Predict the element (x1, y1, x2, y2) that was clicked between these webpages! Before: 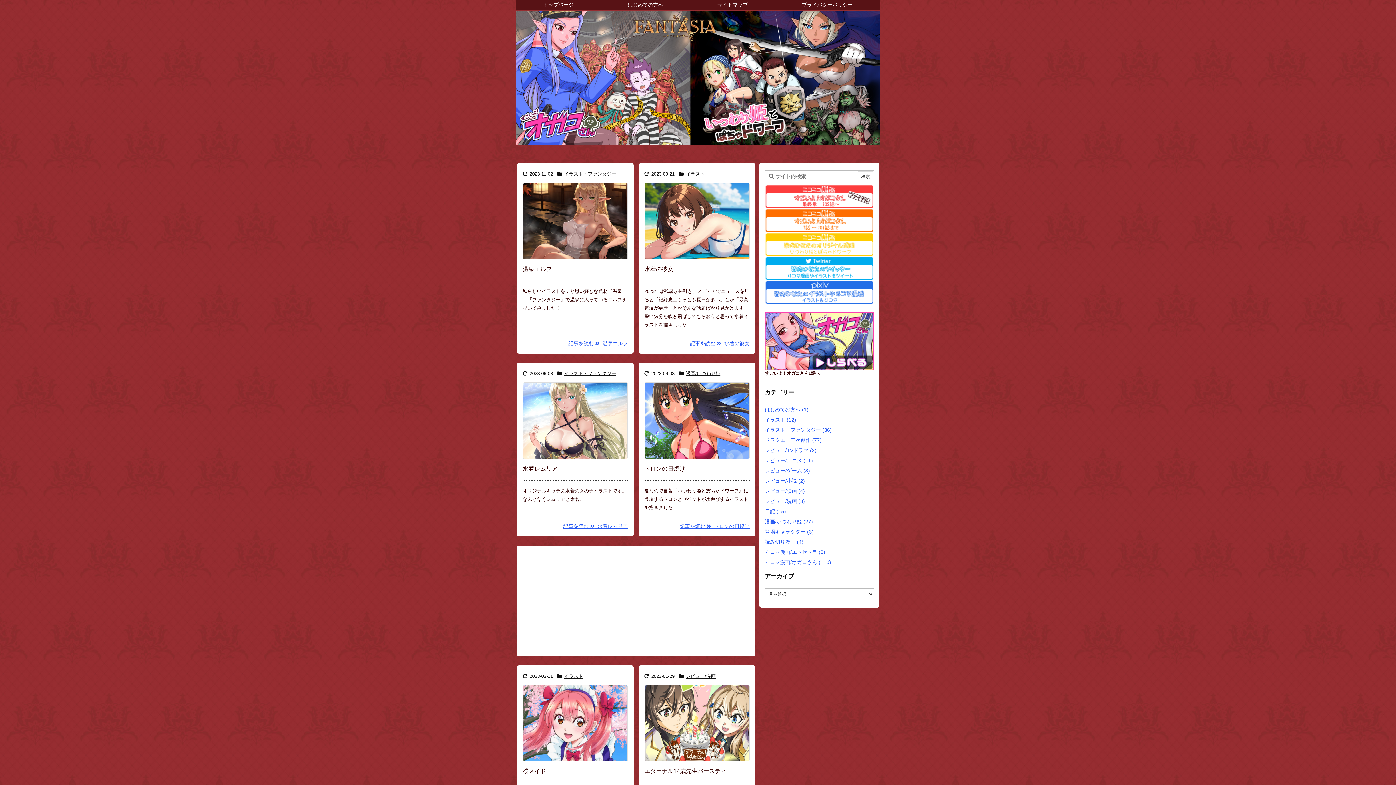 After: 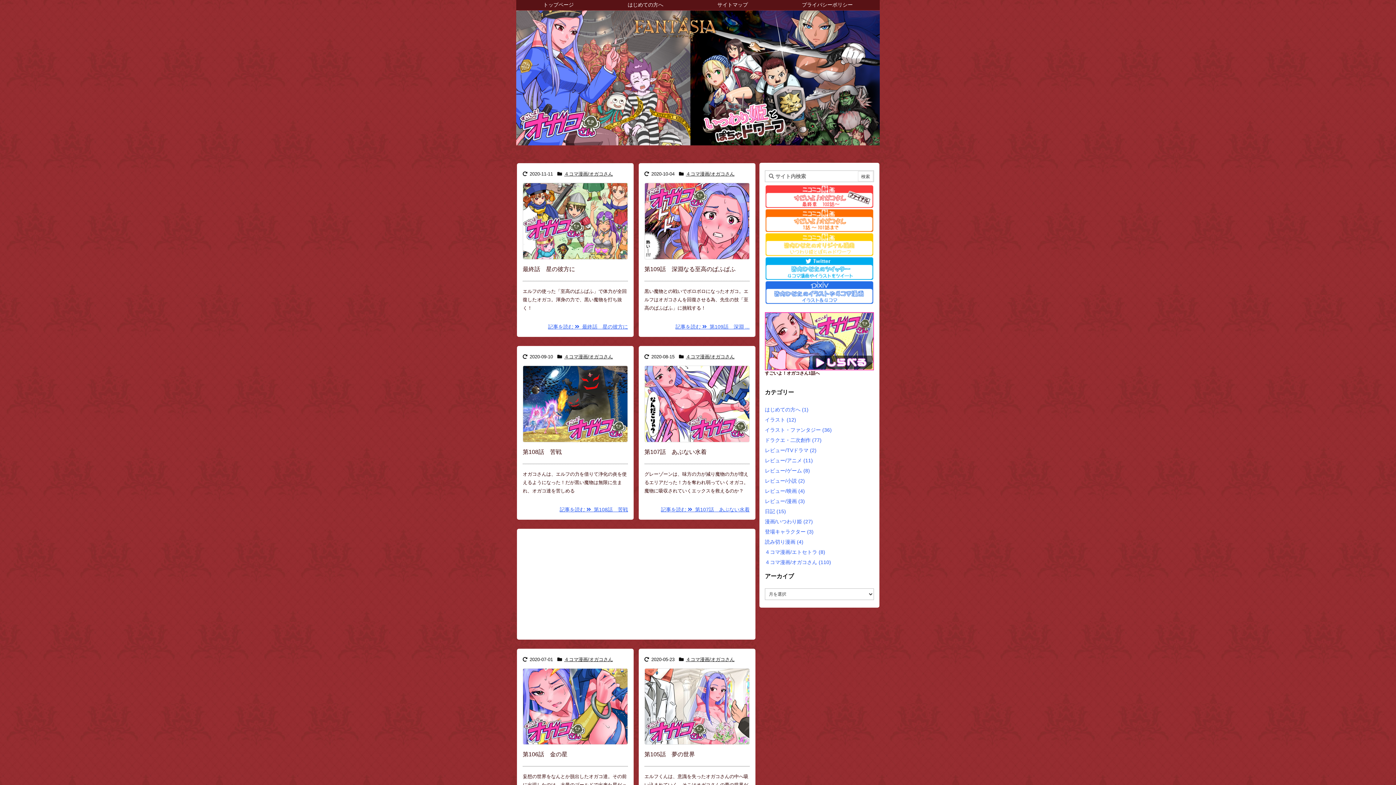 Action: label: ４コマ漫画/オガコさん (110) bbox: (765, 559, 831, 565)